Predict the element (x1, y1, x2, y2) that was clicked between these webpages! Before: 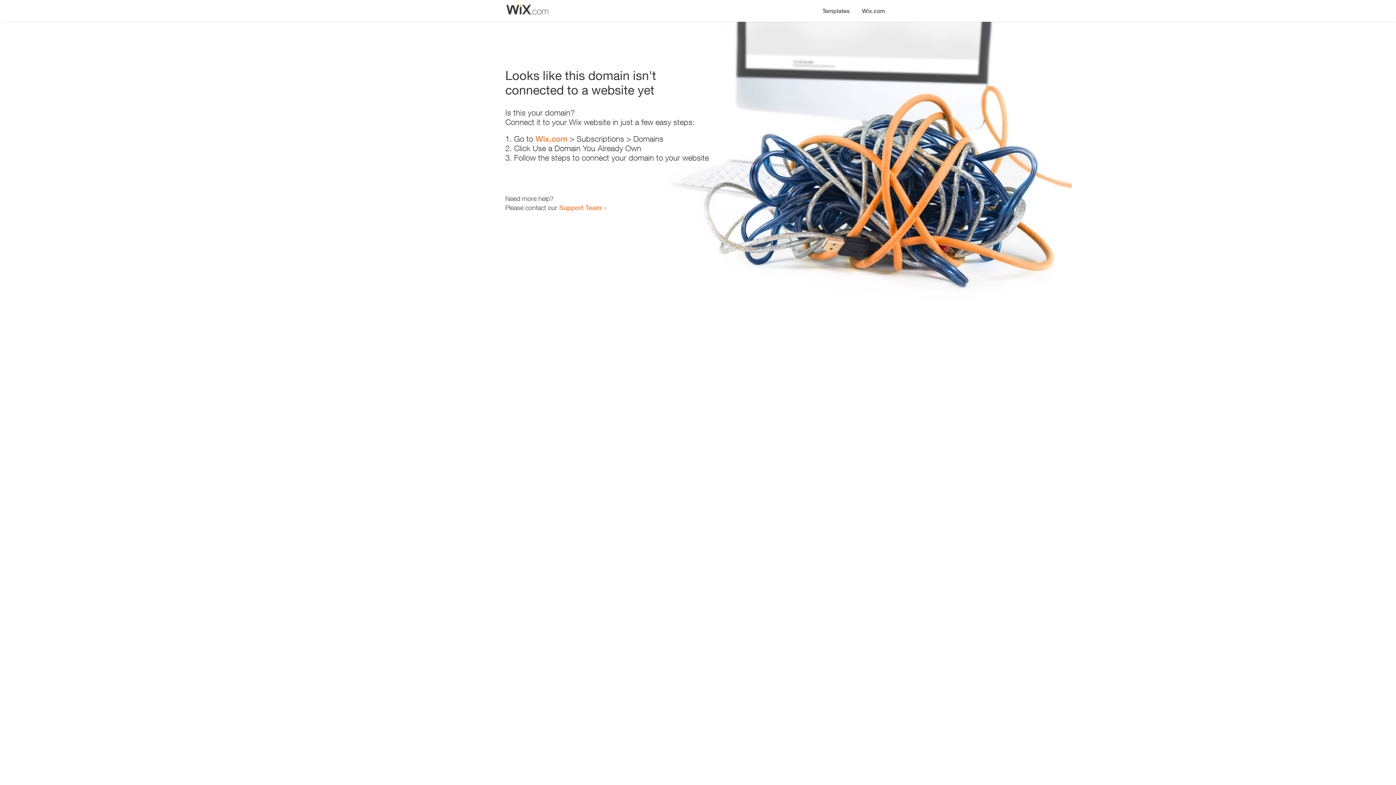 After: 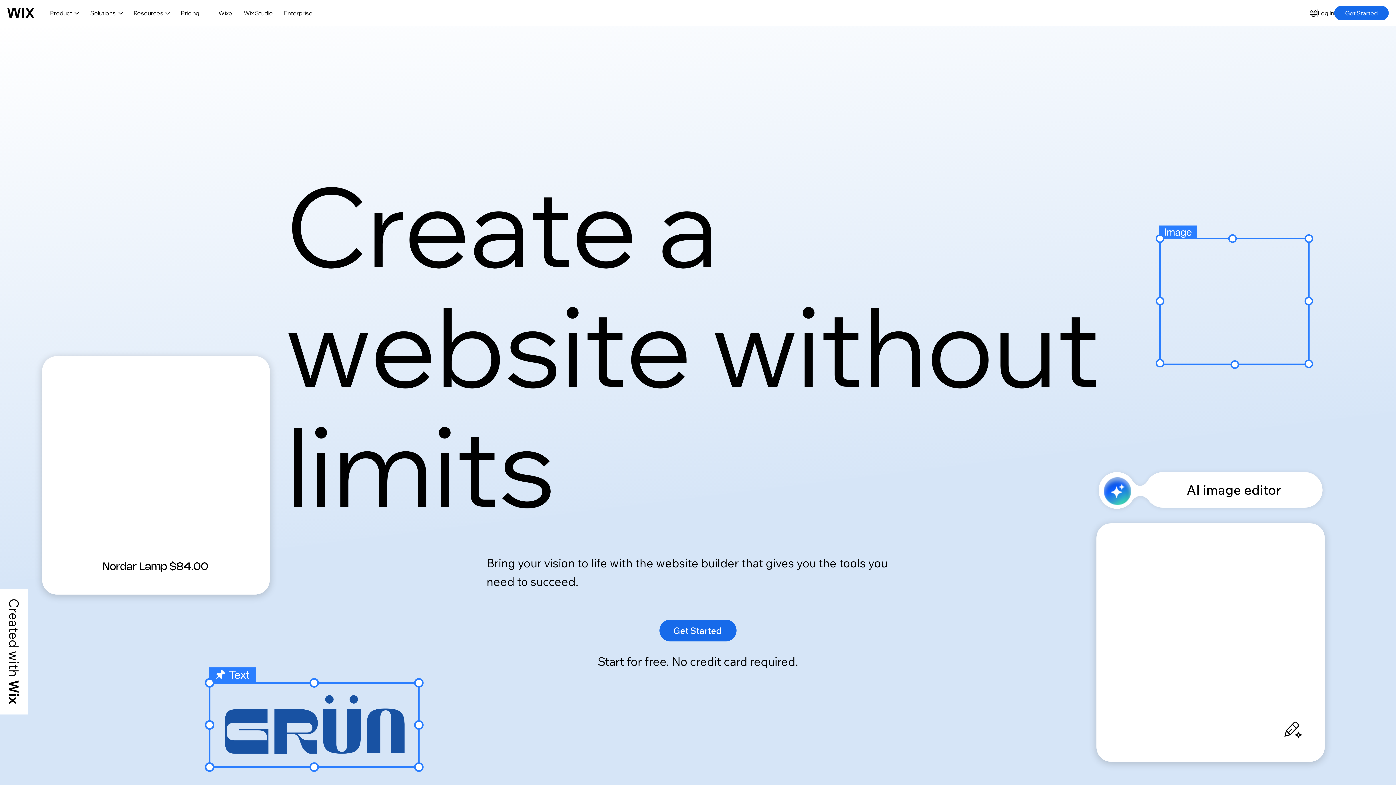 Action: bbox: (535, 134, 567, 143) label: Wix.com